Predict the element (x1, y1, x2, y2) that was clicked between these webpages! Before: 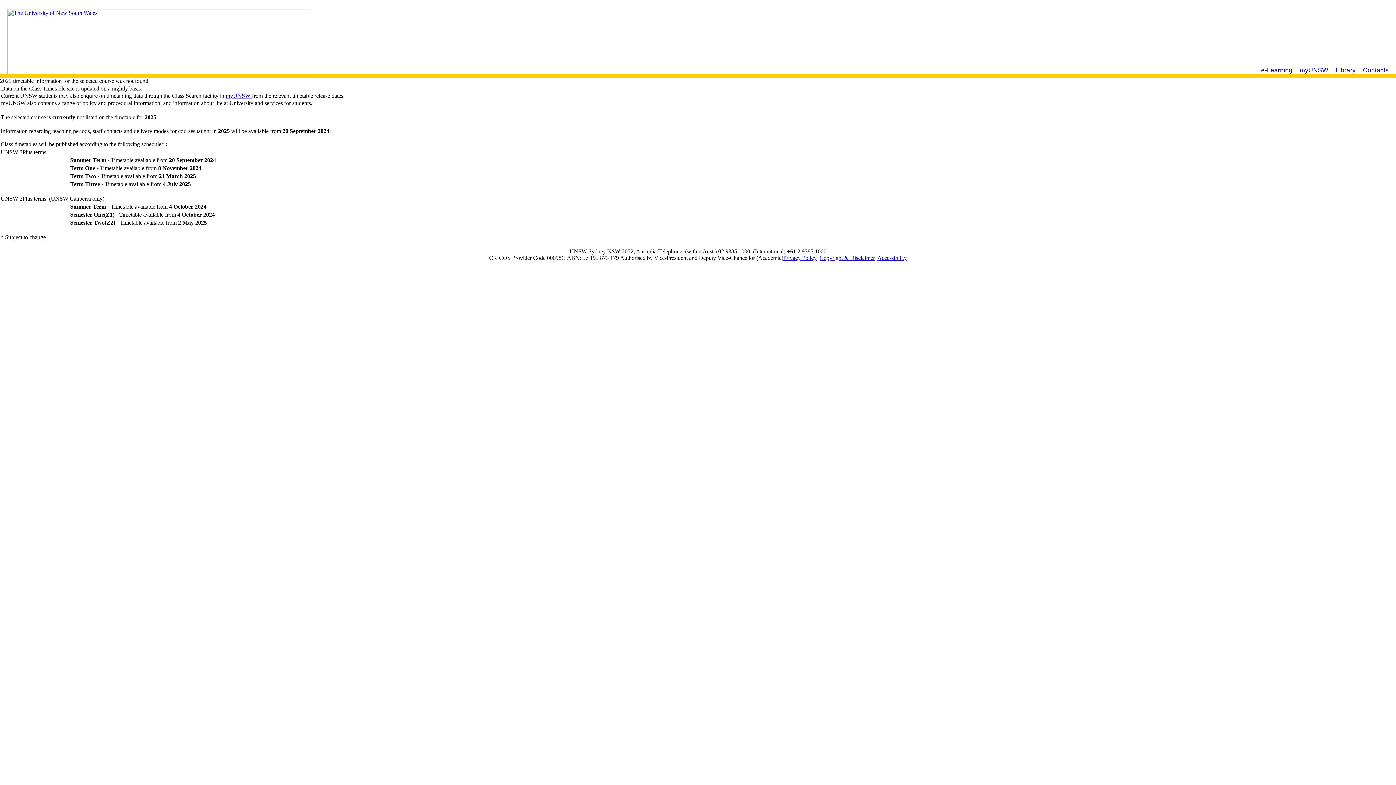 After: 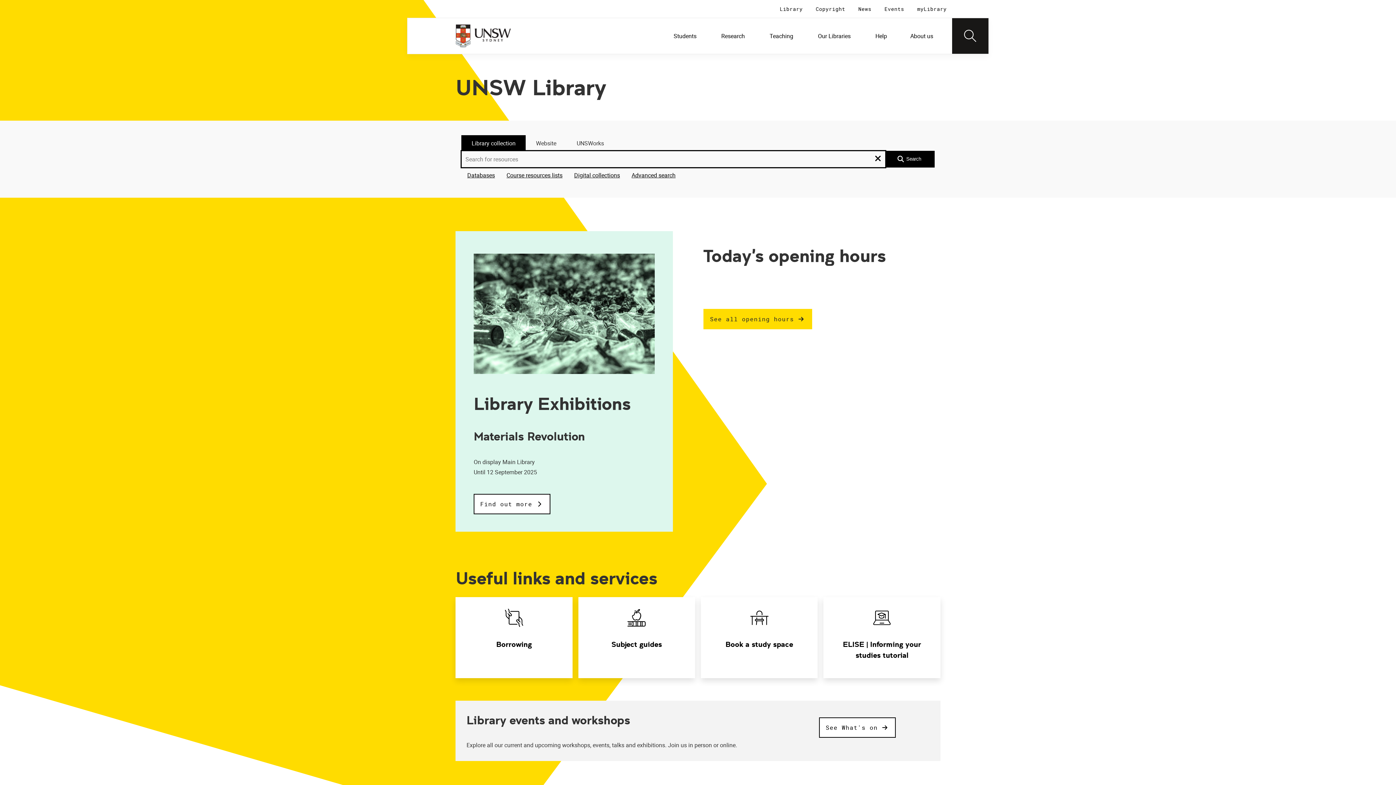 Action: bbox: (1336, 66, 1356, 73) label: Library